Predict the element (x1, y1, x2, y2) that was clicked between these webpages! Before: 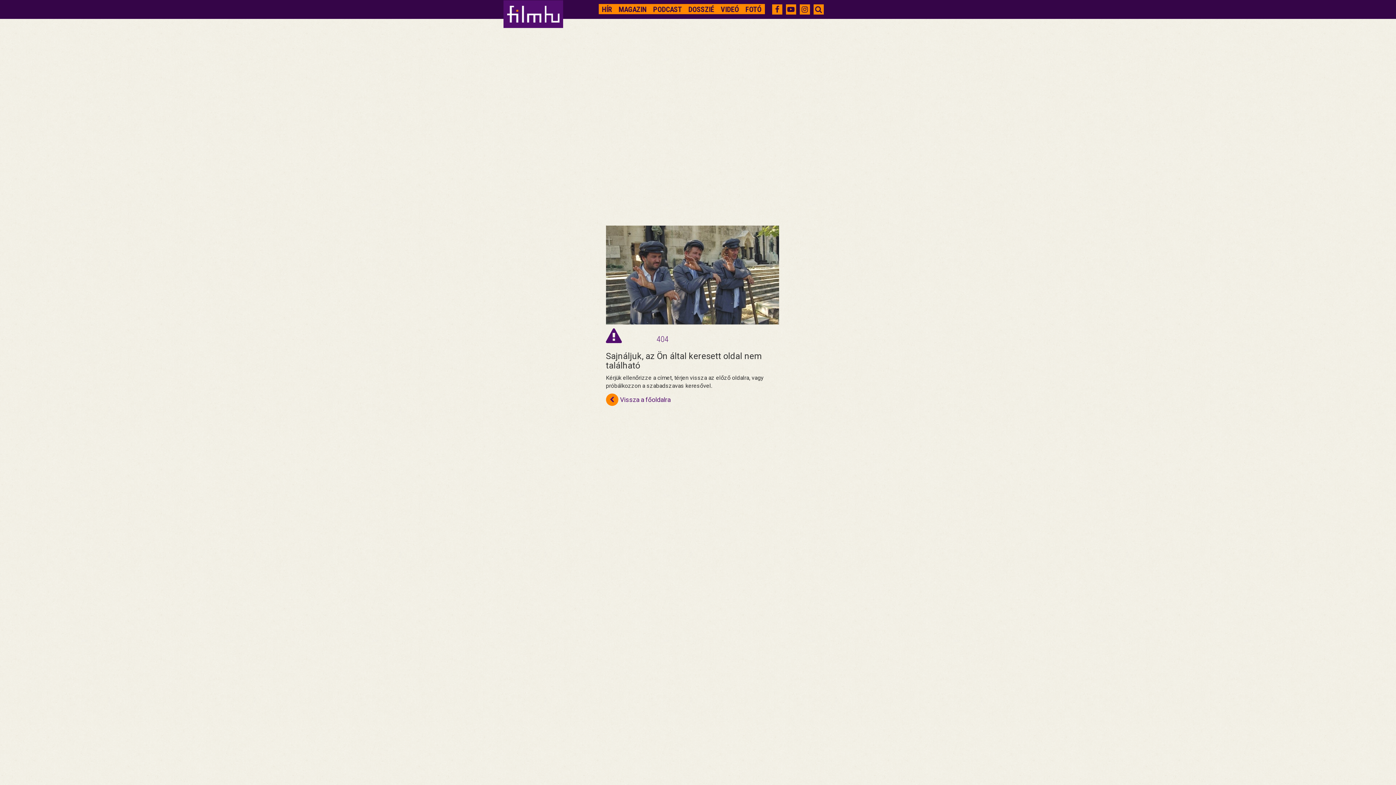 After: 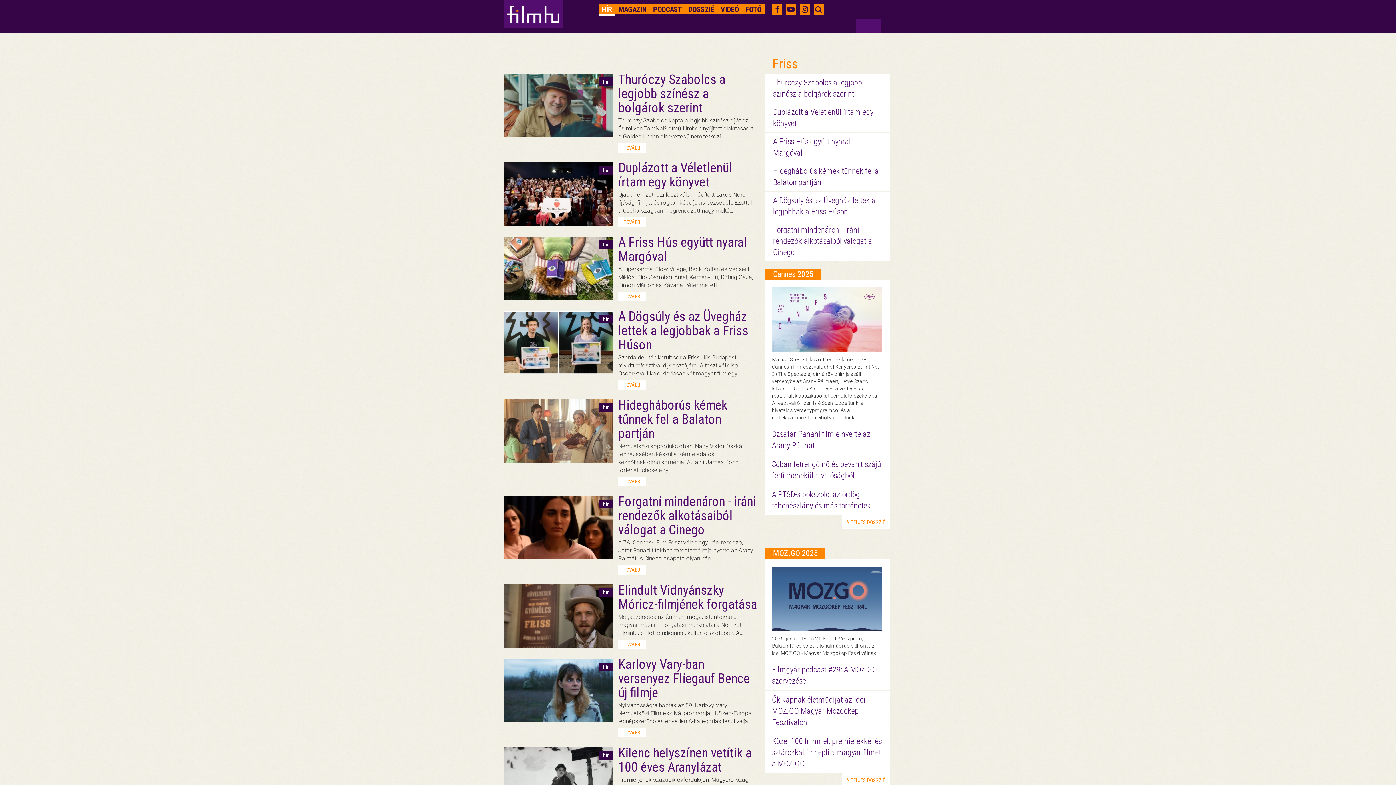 Action: label: HÍR bbox: (598, 4, 615, 14)